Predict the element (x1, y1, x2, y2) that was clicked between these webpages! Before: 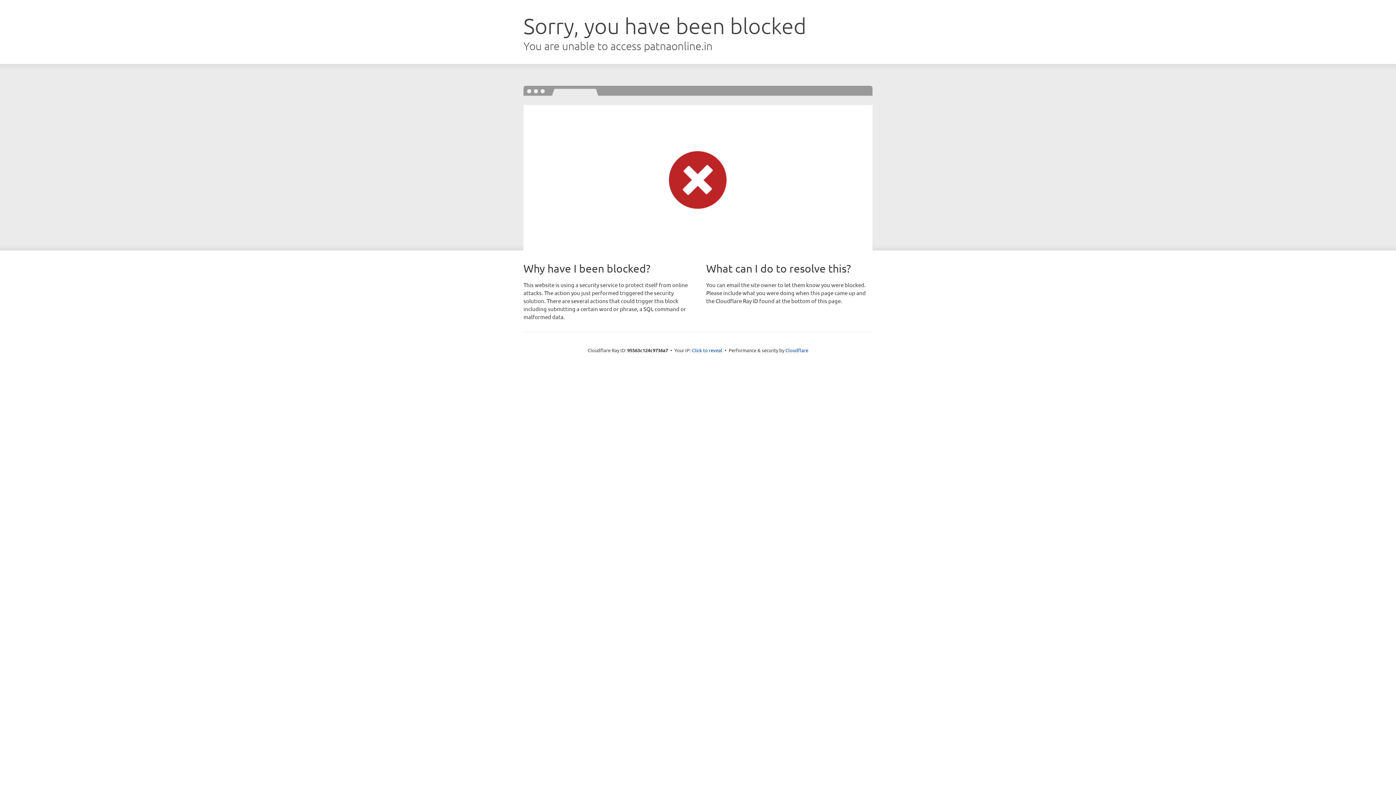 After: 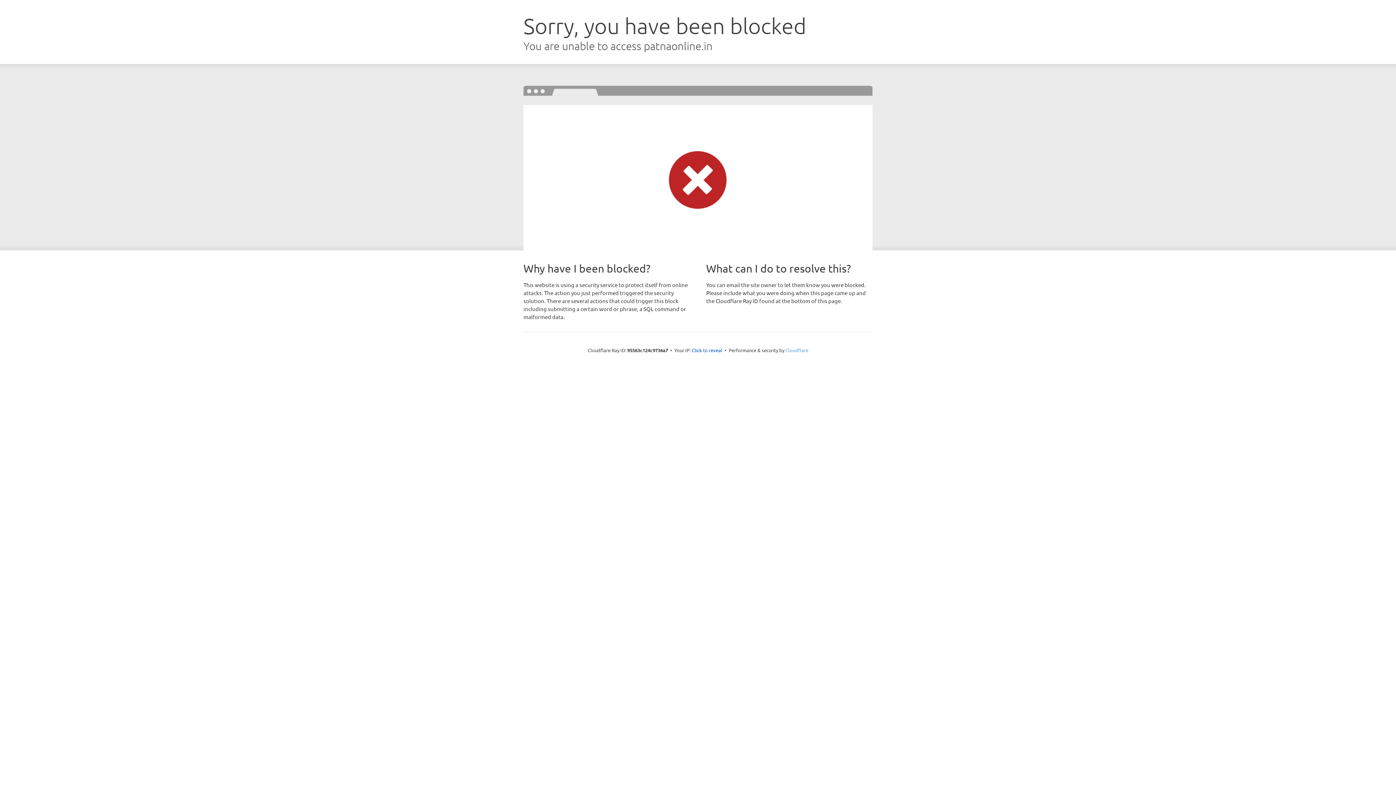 Action: label: Cloudflare bbox: (785, 347, 808, 353)